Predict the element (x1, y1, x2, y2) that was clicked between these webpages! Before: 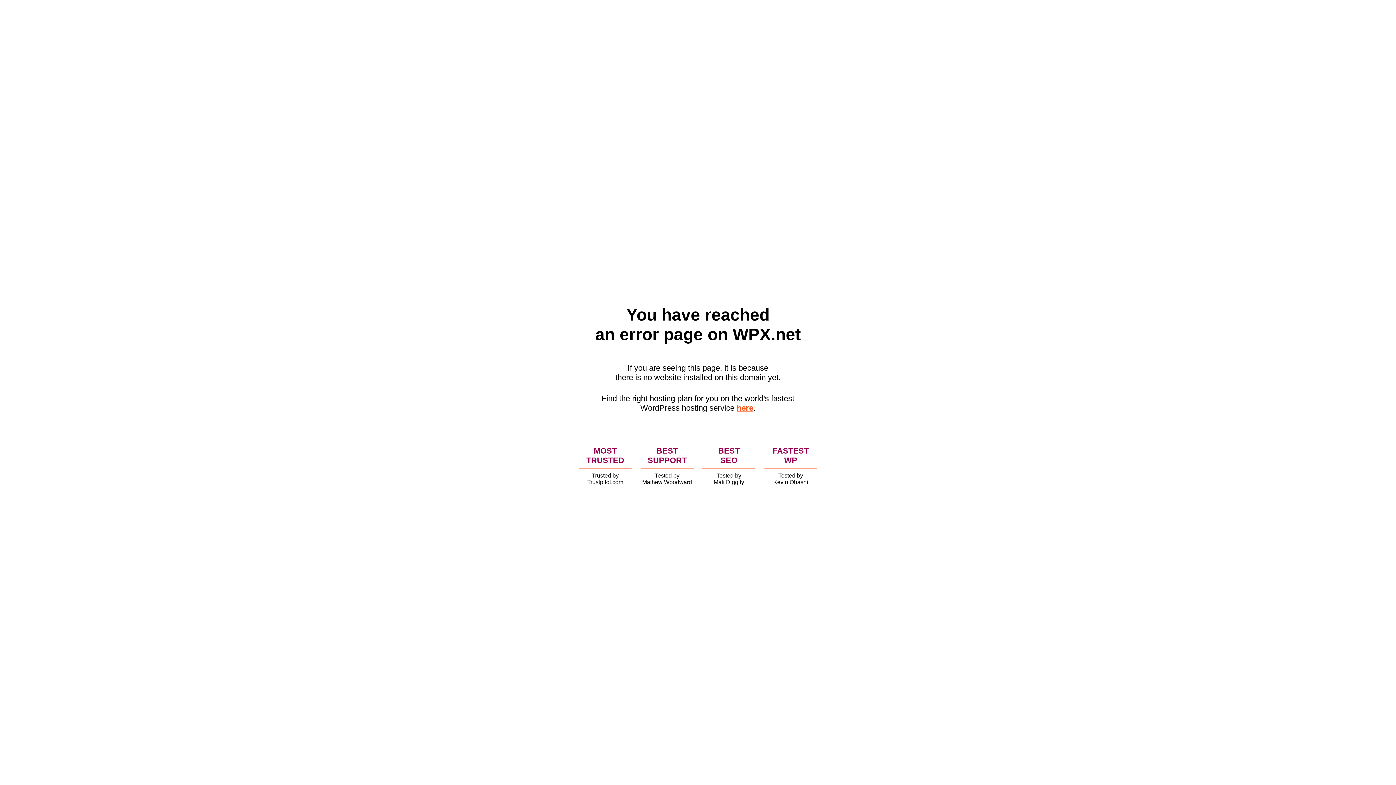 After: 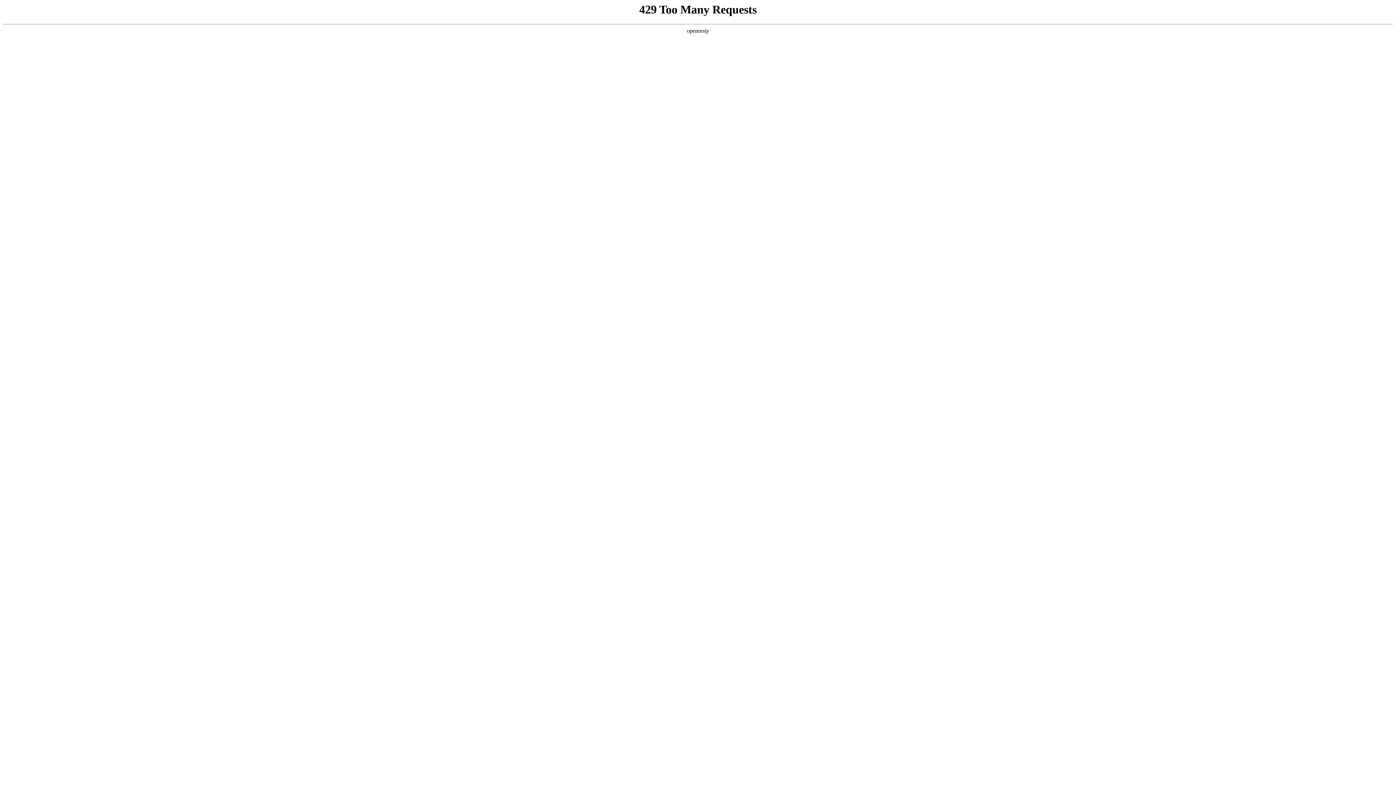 Action: label: here bbox: (736, 403, 753, 412)